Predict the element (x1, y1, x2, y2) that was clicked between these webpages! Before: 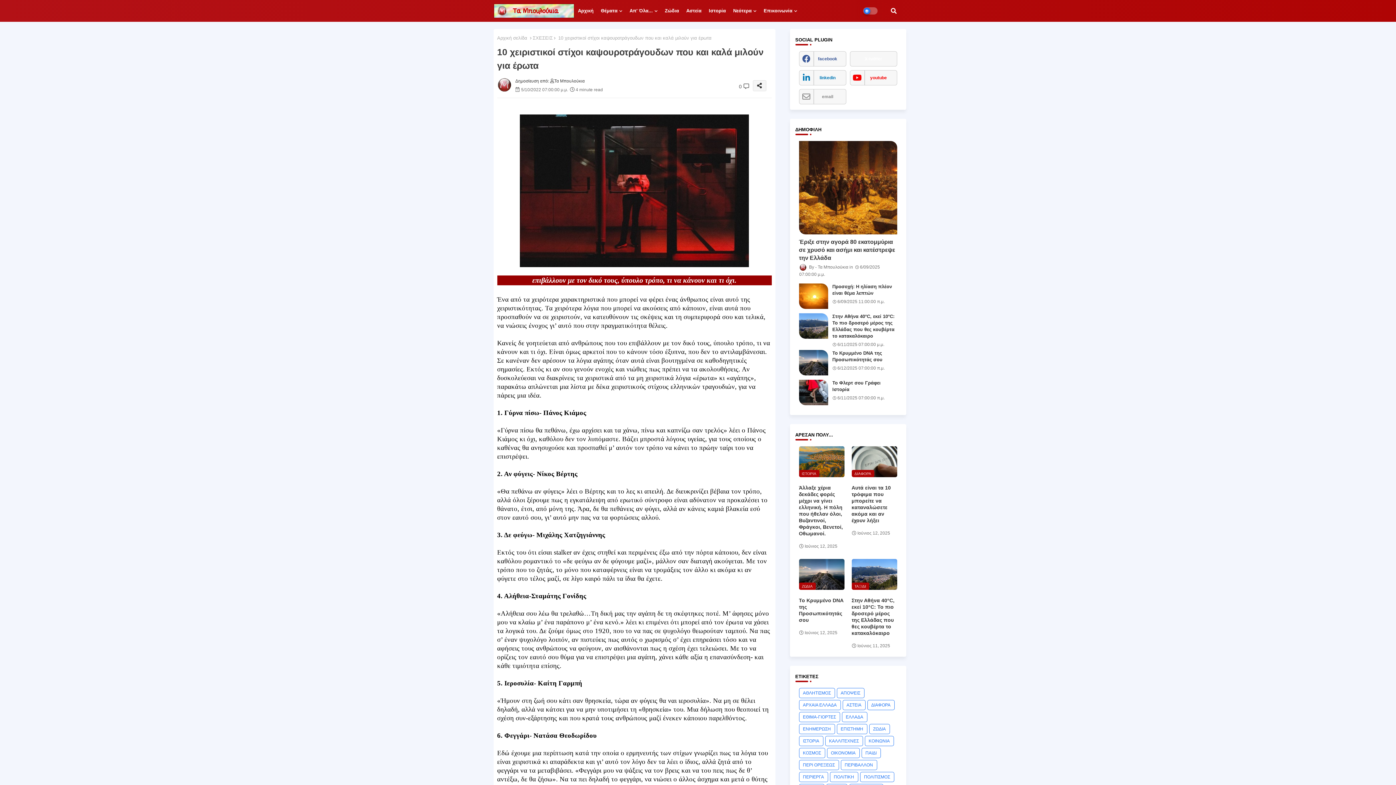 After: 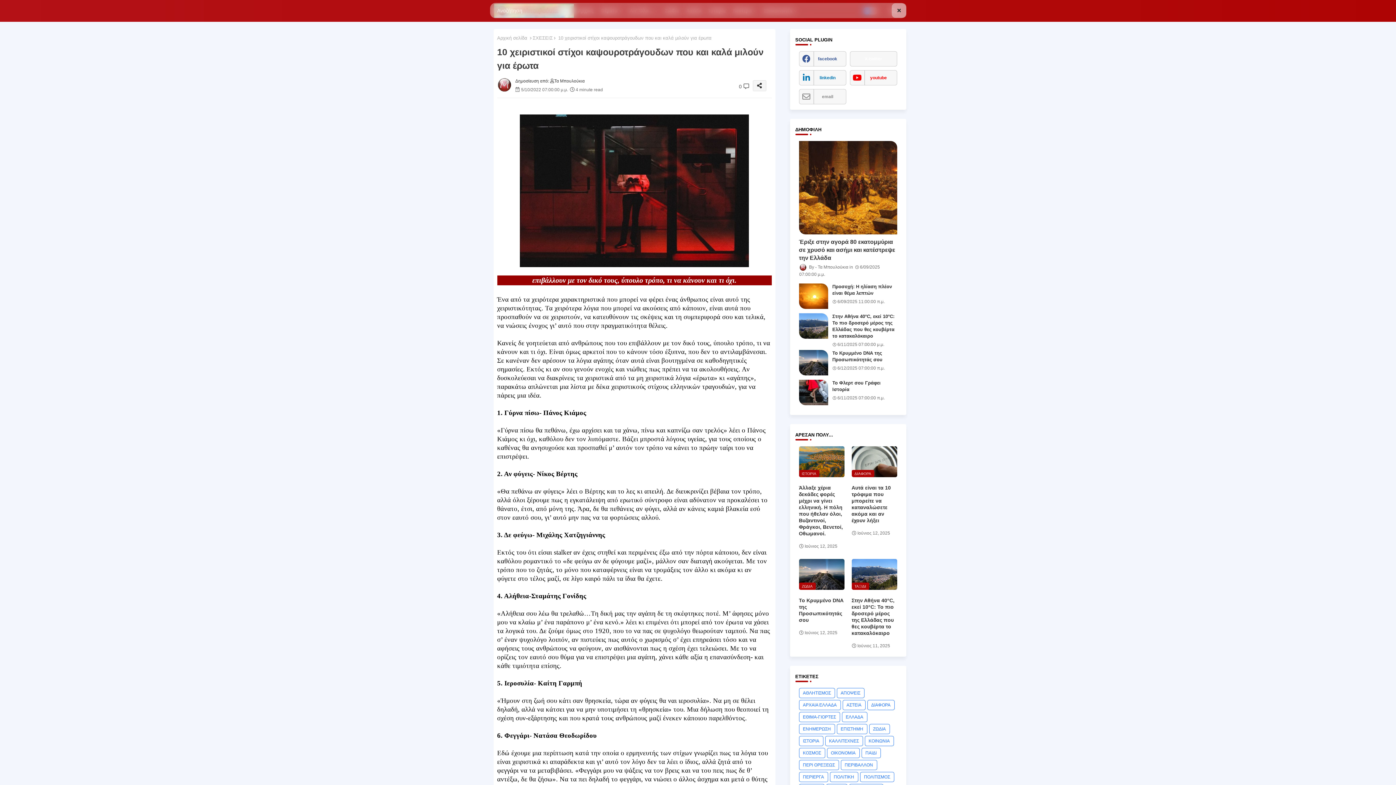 Action: bbox: (886, 3, 901, 18)